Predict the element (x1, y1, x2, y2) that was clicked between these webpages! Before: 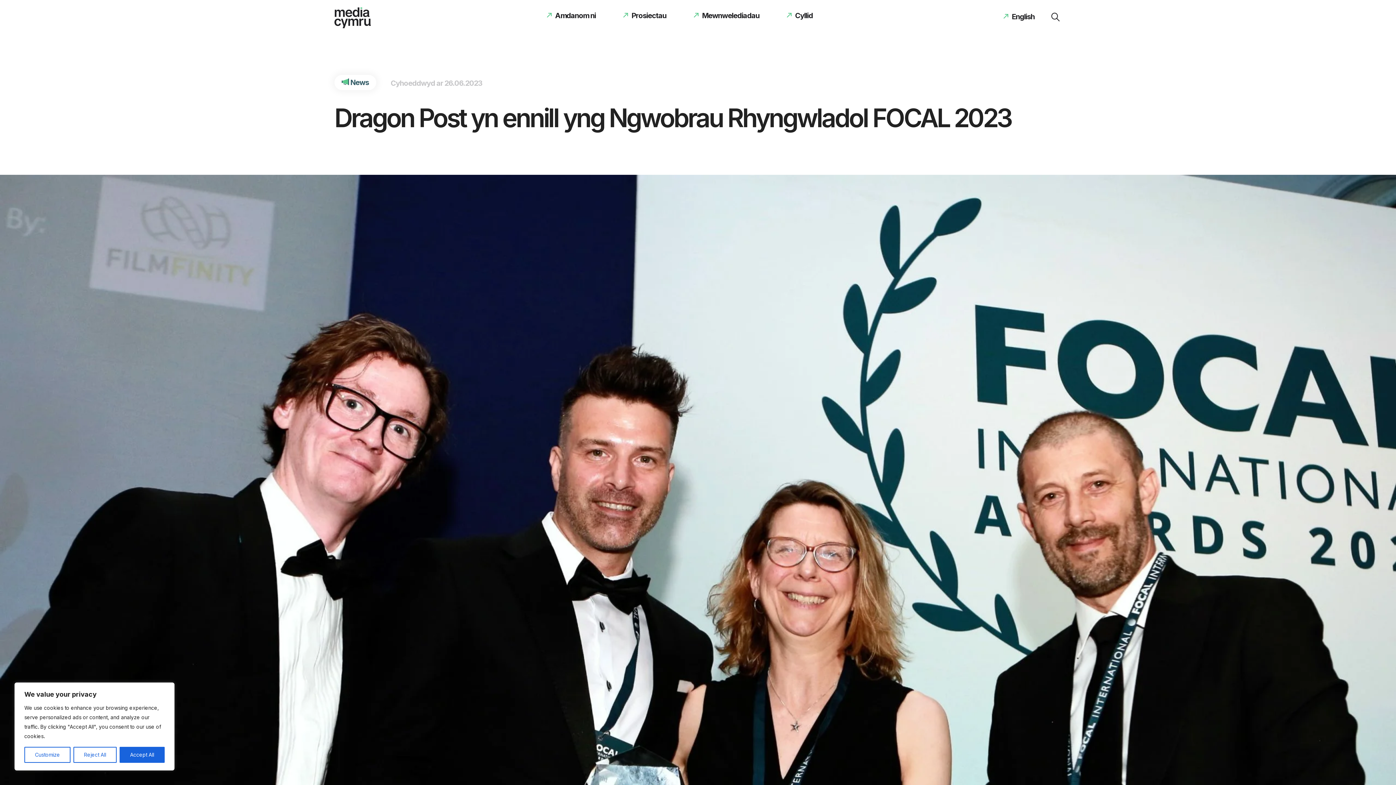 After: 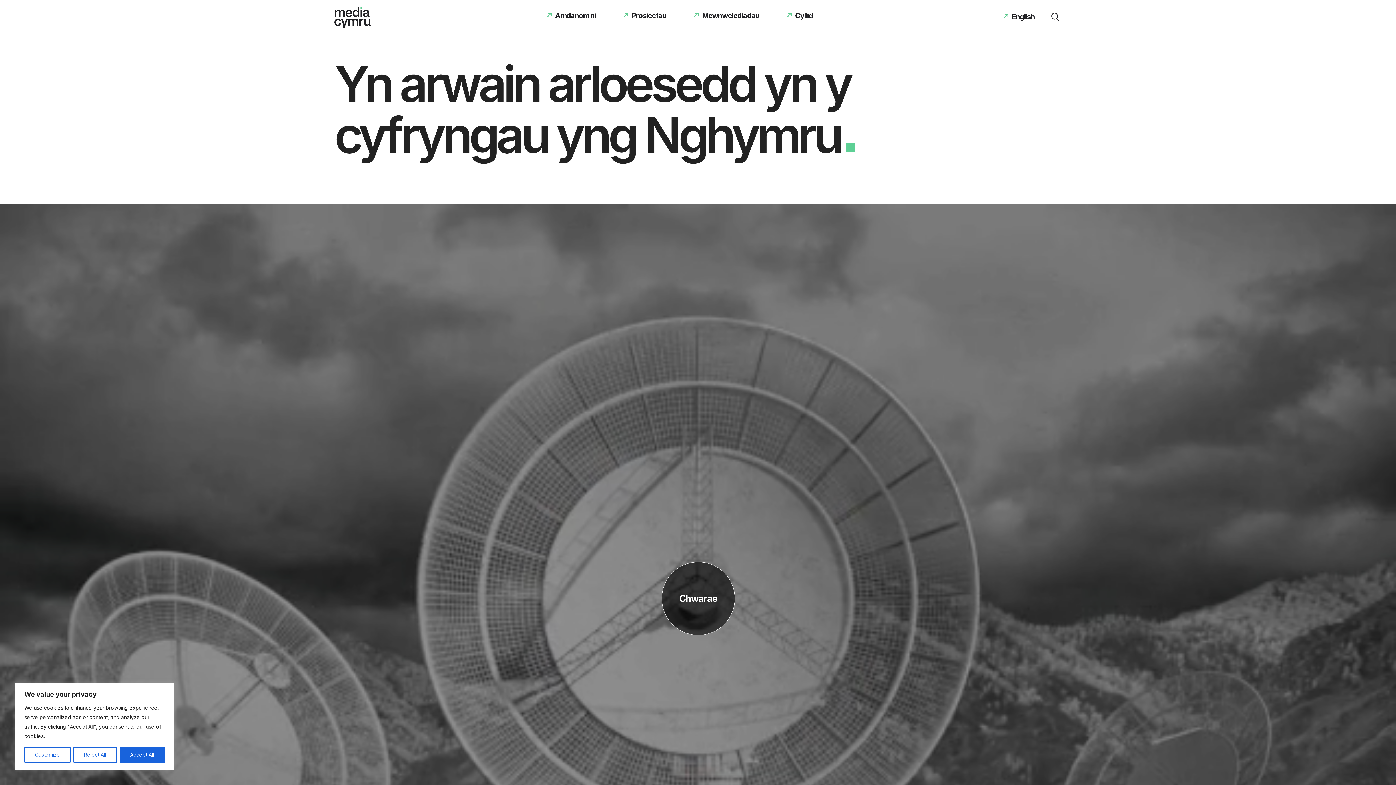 Action: label: Media Cymru hafan bbox: (334, 7, 370, 30)